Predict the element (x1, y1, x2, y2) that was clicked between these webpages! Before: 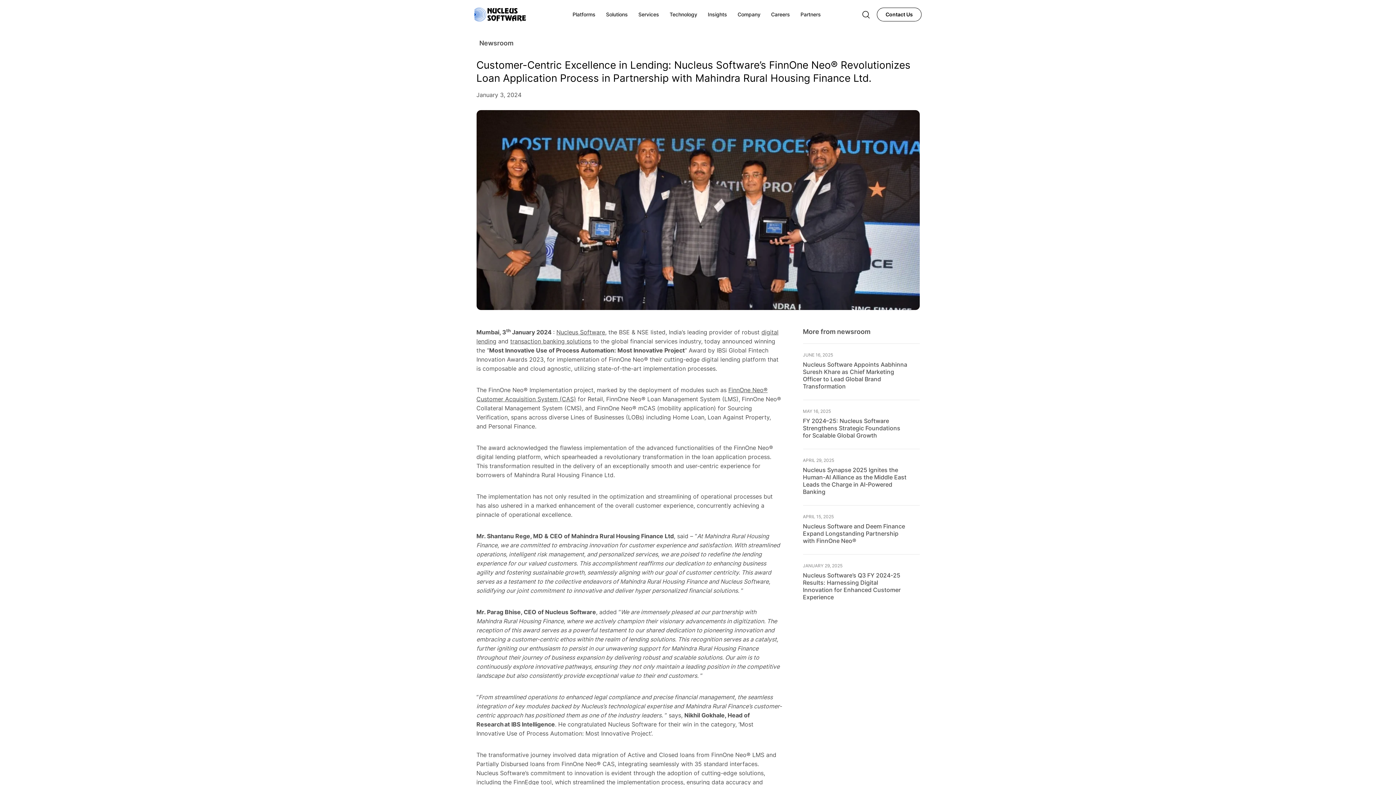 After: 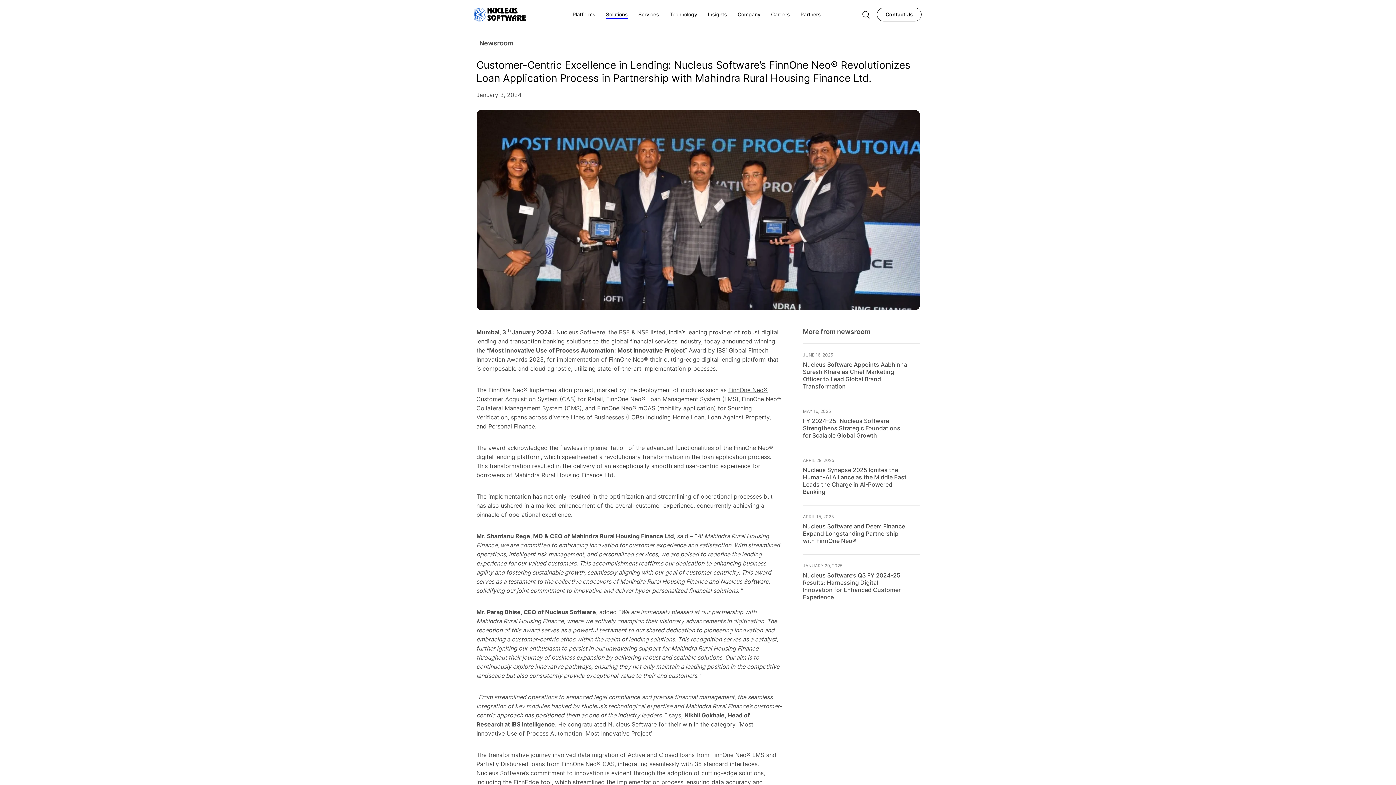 Action: bbox: (600, 0, 633, 29) label: Solutions